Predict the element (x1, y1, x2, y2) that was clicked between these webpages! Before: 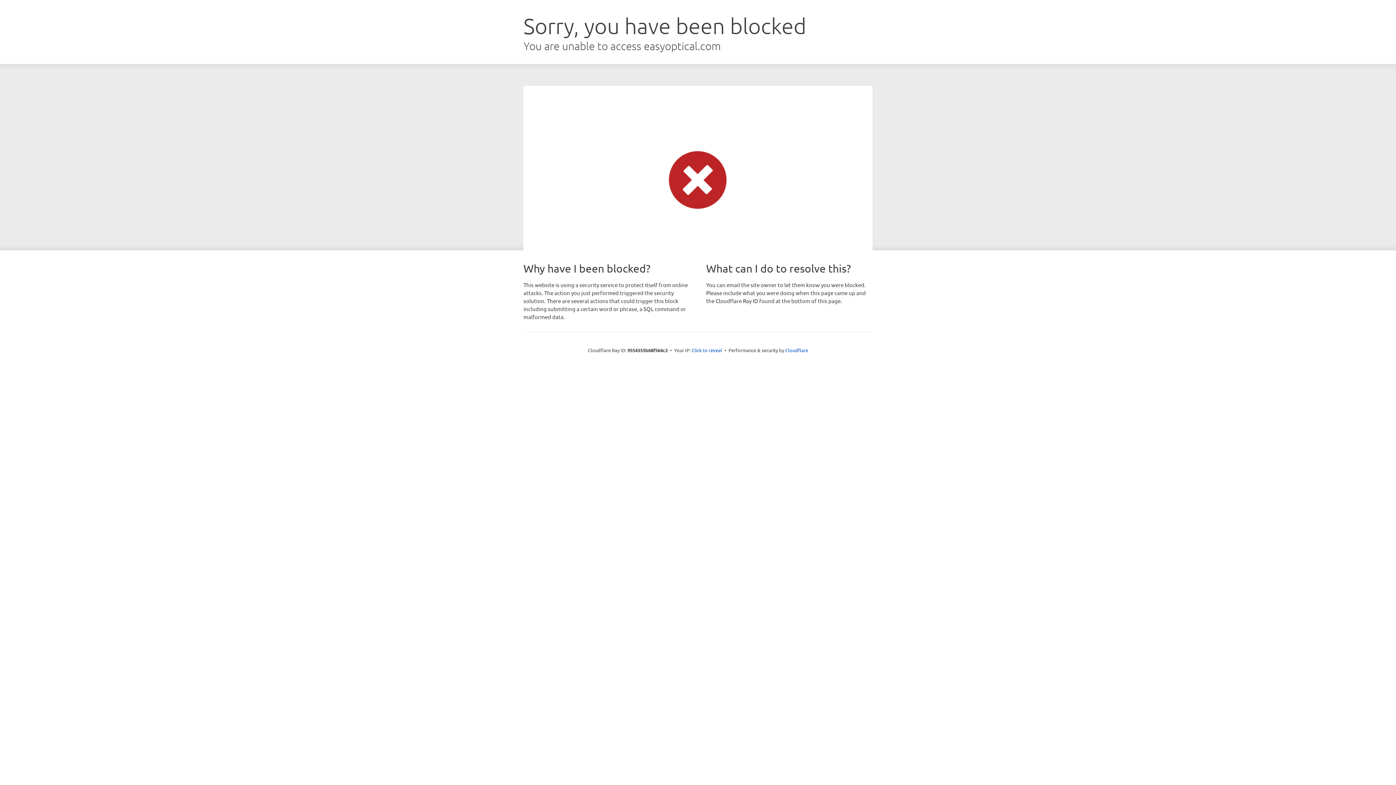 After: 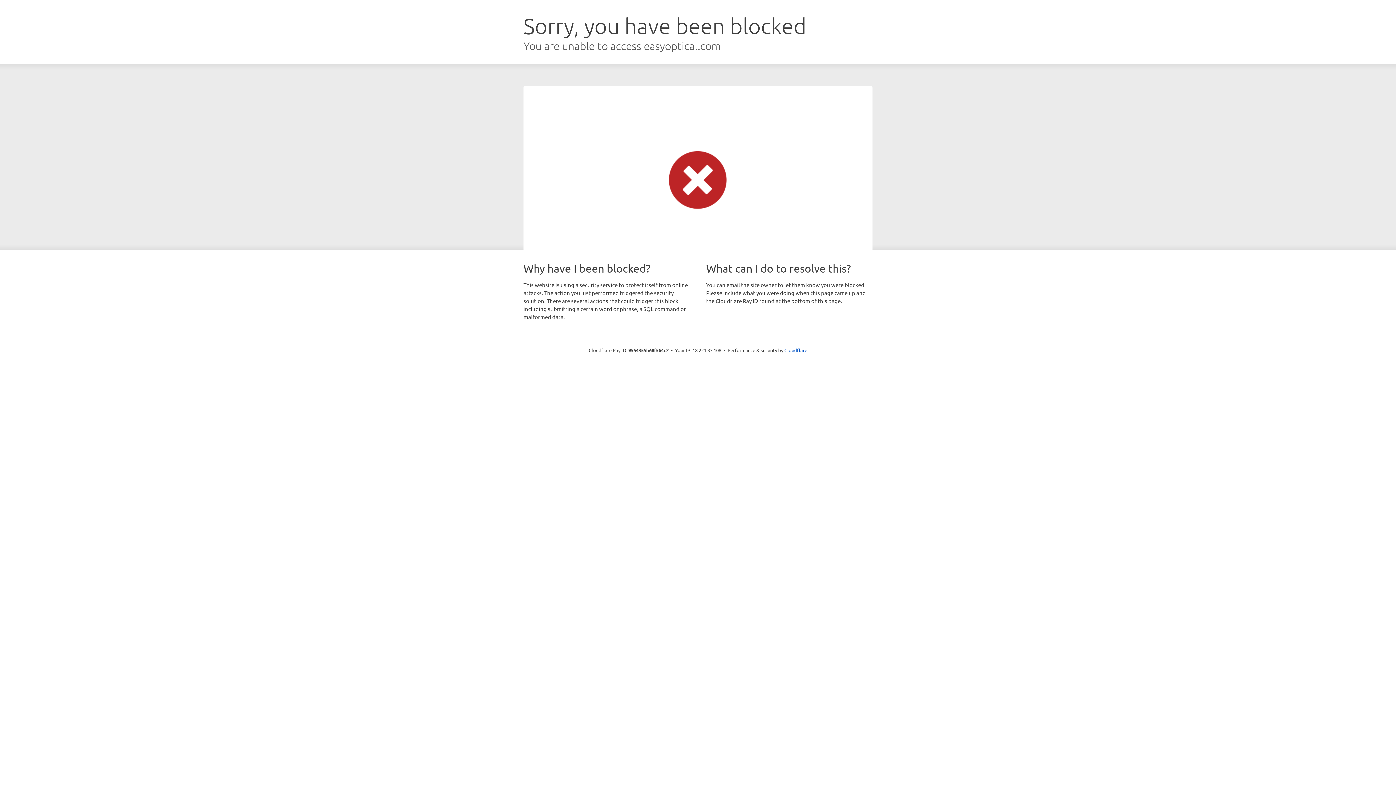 Action: bbox: (691, 346, 722, 353) label: Click to reveal